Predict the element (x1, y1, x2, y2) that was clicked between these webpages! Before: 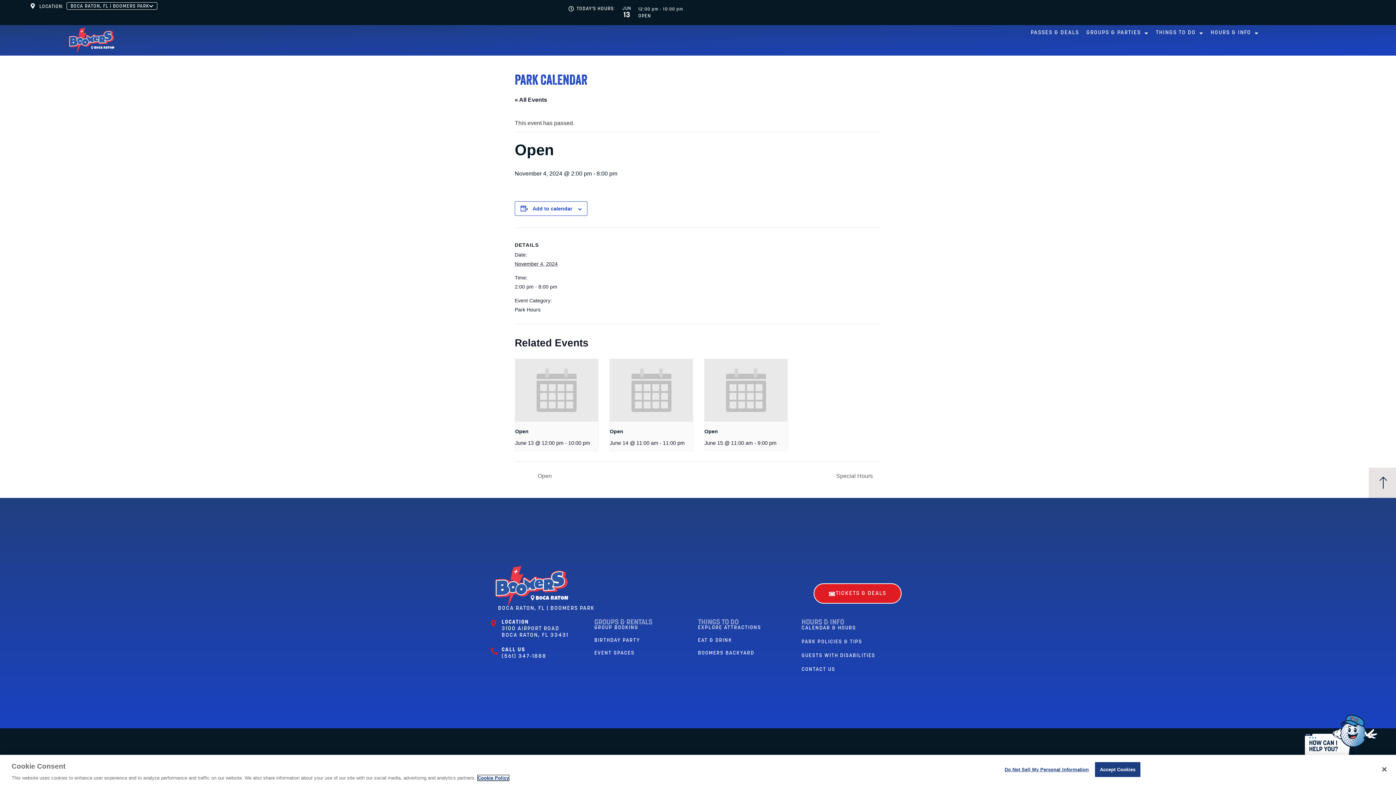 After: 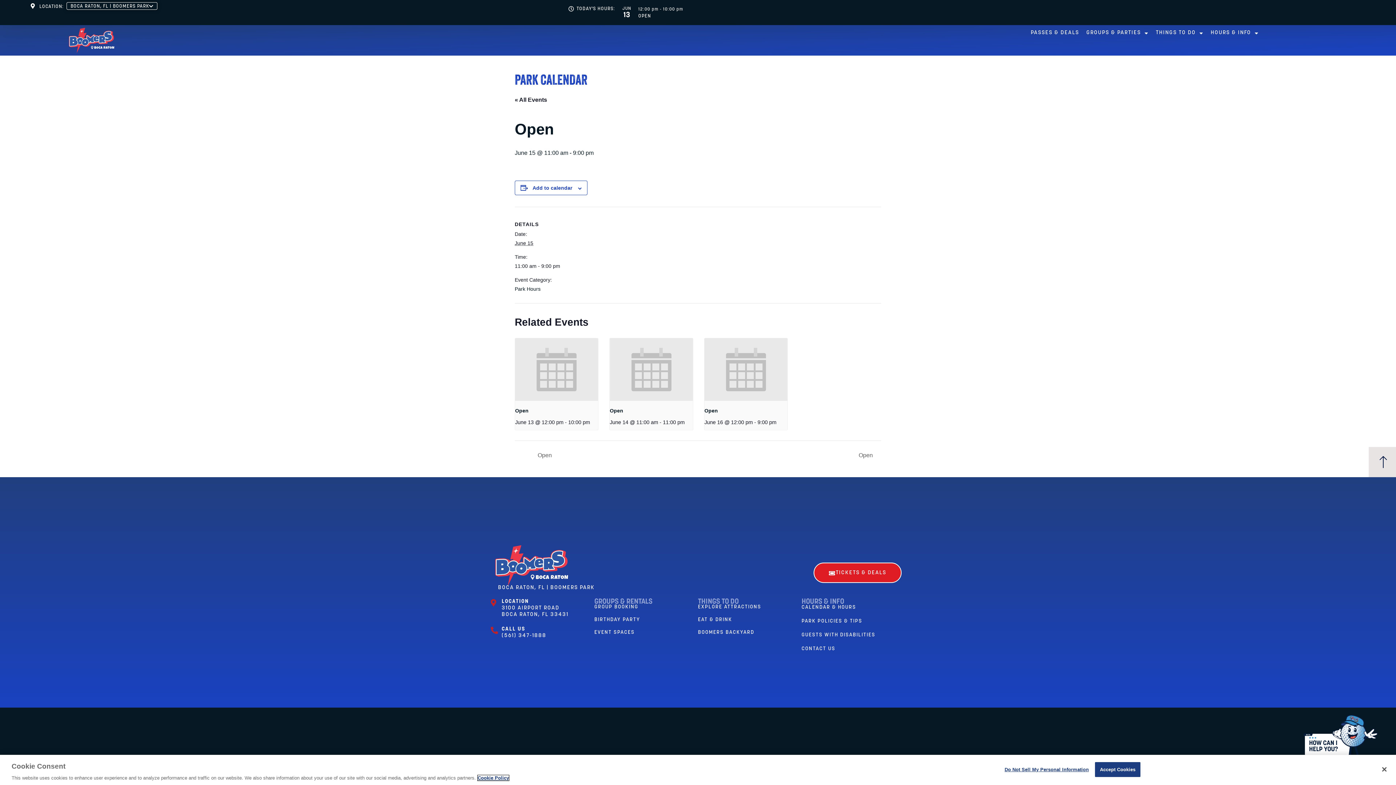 Action: bbox: (704, 359, 787, 421)